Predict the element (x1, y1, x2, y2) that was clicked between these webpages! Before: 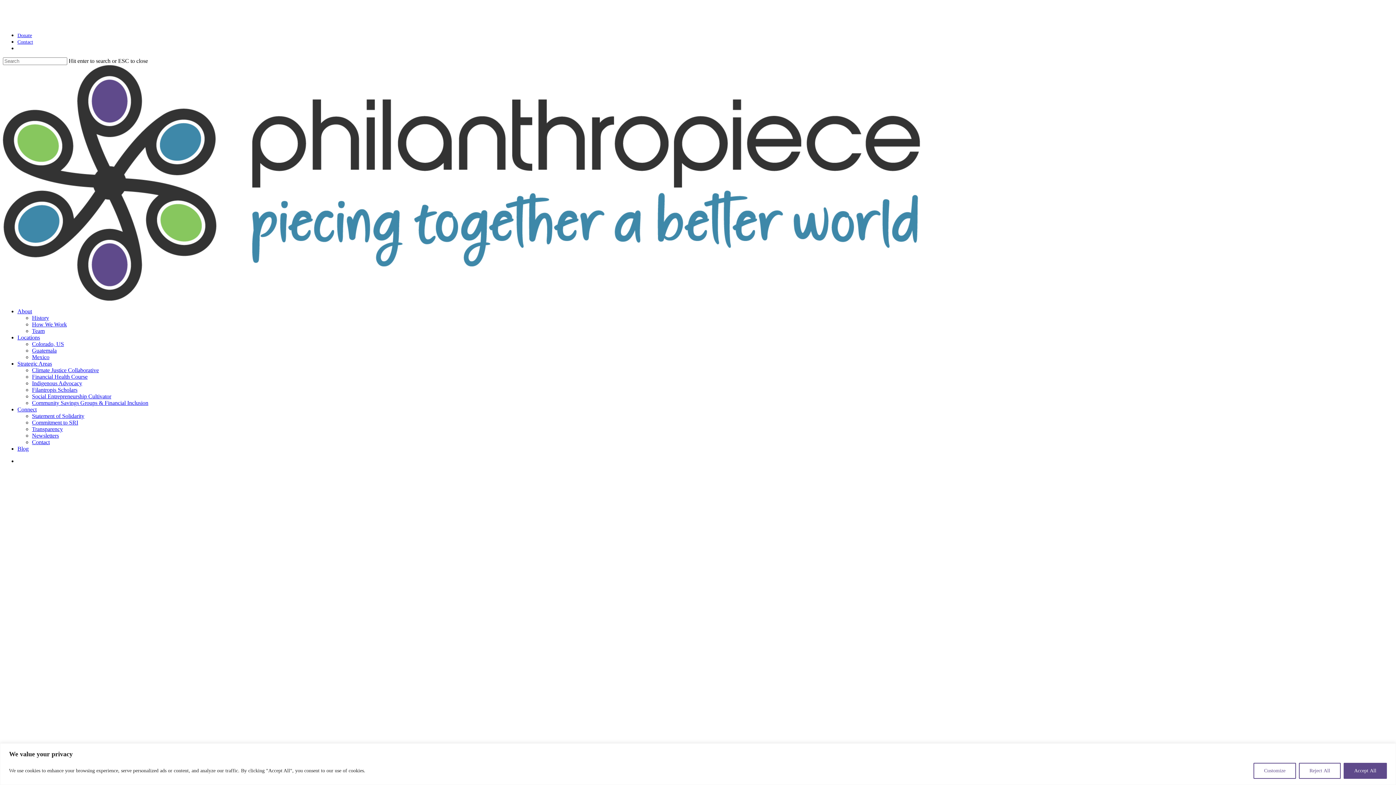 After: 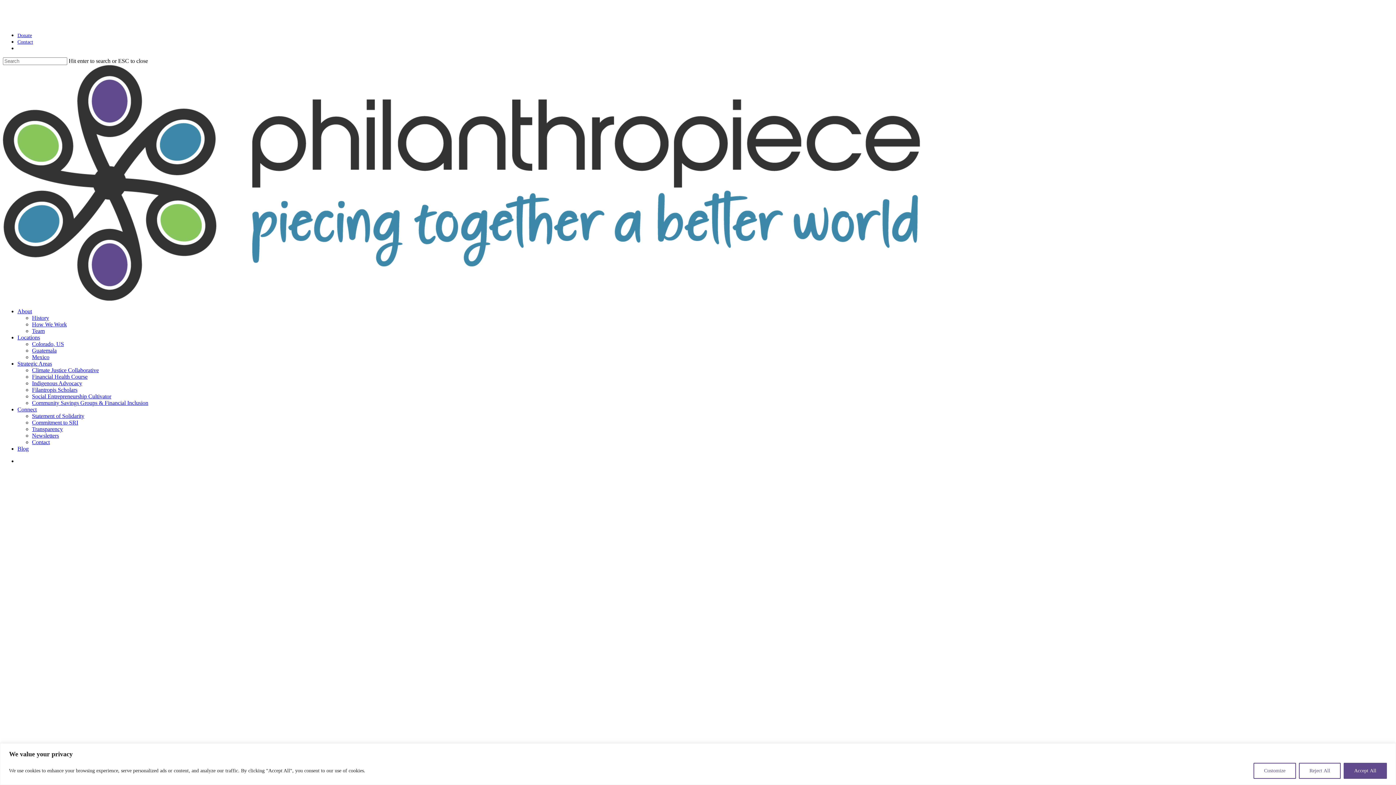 Action: label: Guatemala bbox: (32, 347, 56, 353)